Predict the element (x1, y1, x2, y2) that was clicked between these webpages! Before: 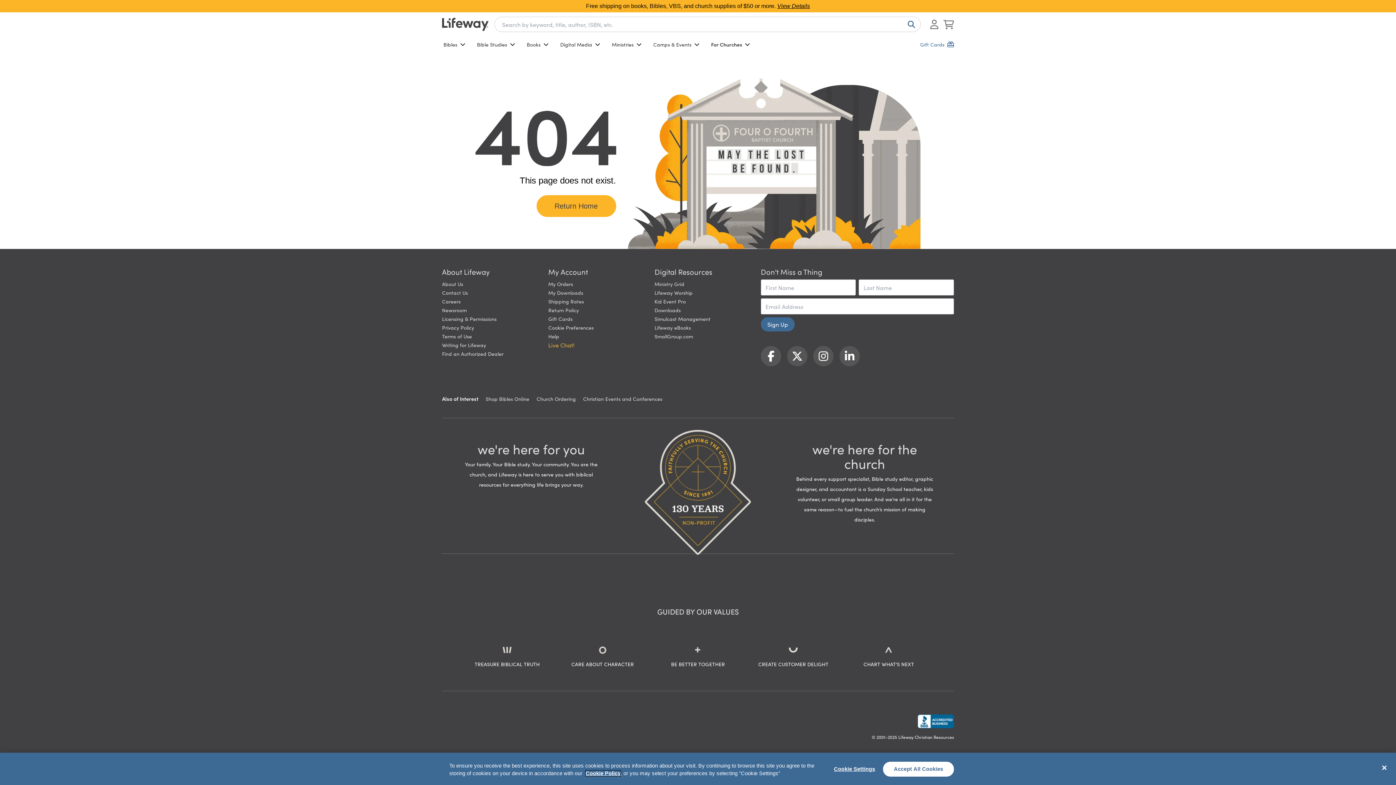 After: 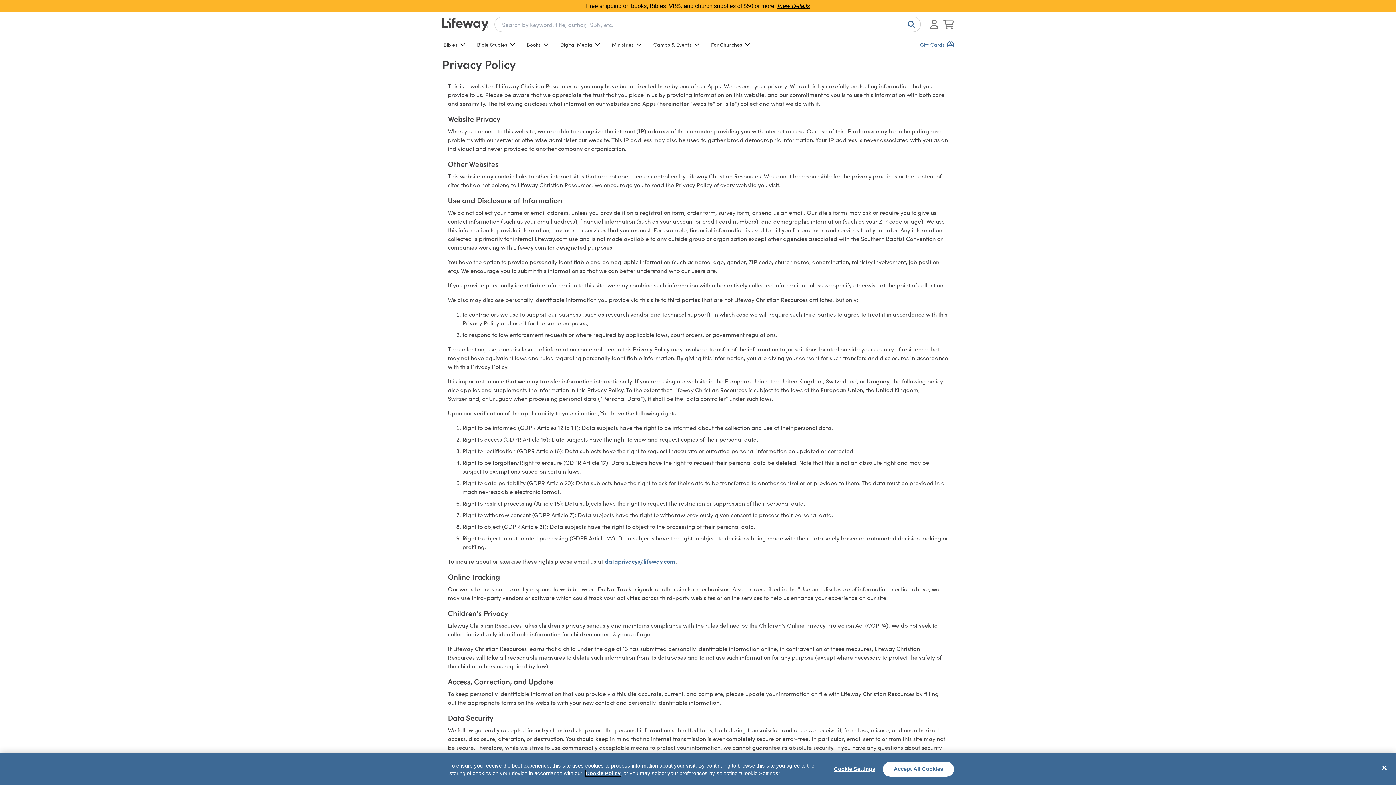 Action: label: Privacy Policy bbox: (442, 324, 474, 331)